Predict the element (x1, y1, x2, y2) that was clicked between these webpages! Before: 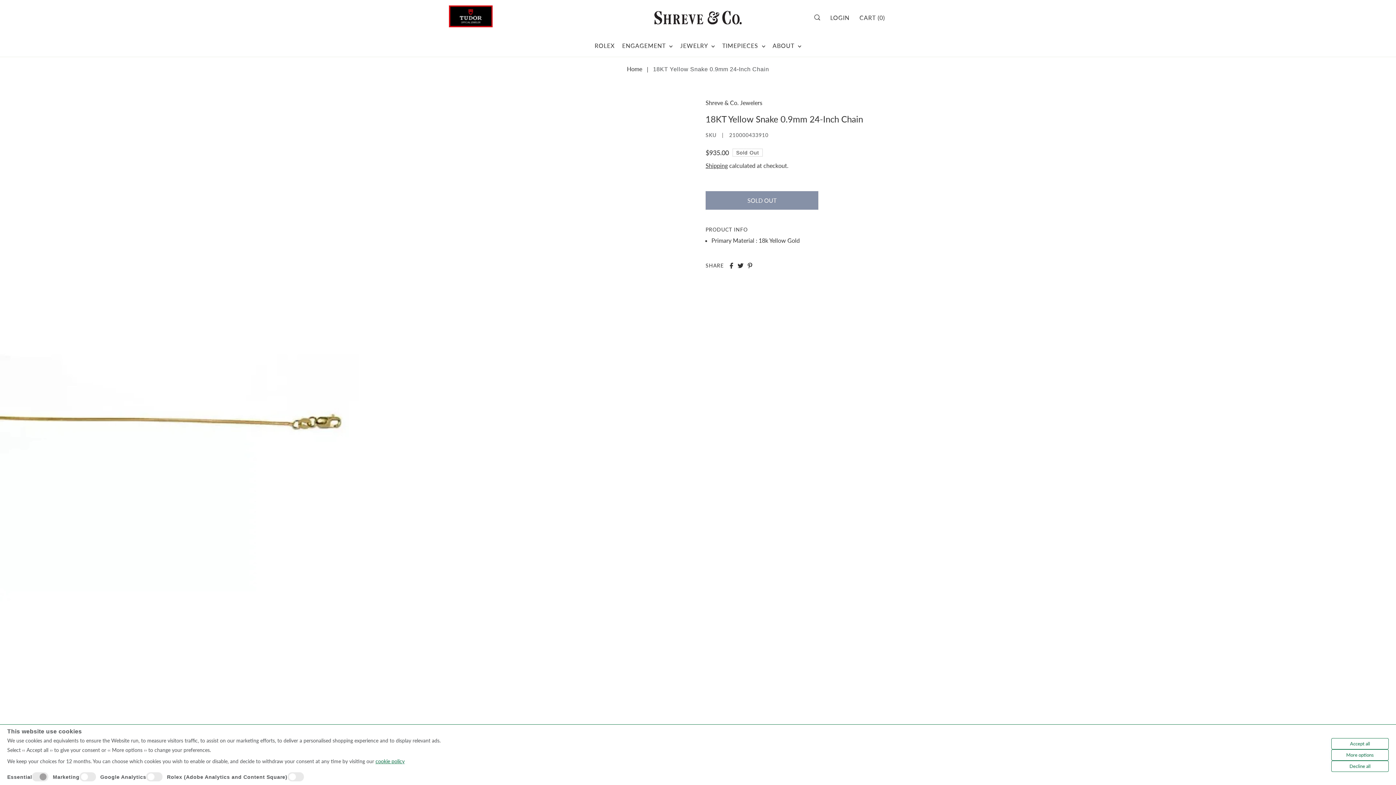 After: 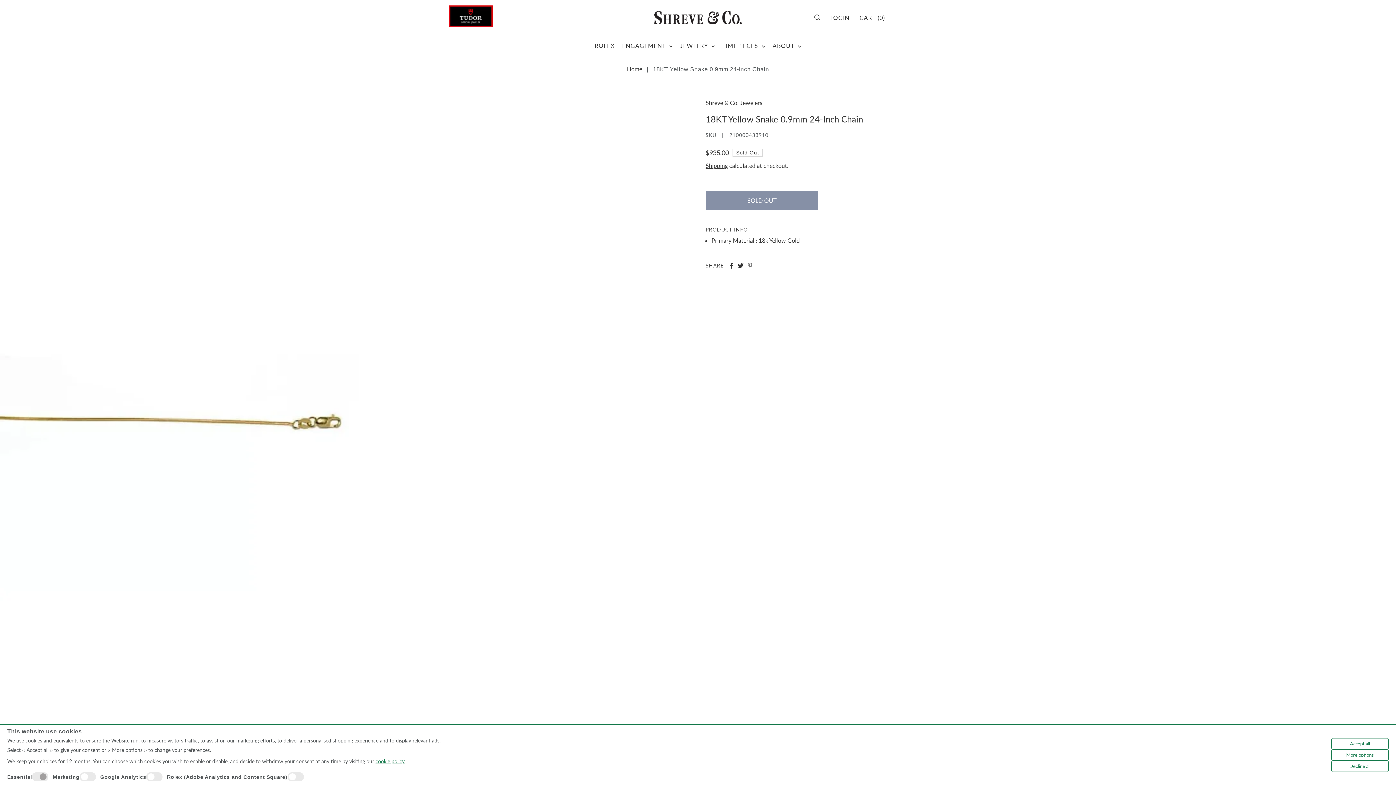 Action: label: Share on Pinterest bbox: (747, 262, 753, 268)